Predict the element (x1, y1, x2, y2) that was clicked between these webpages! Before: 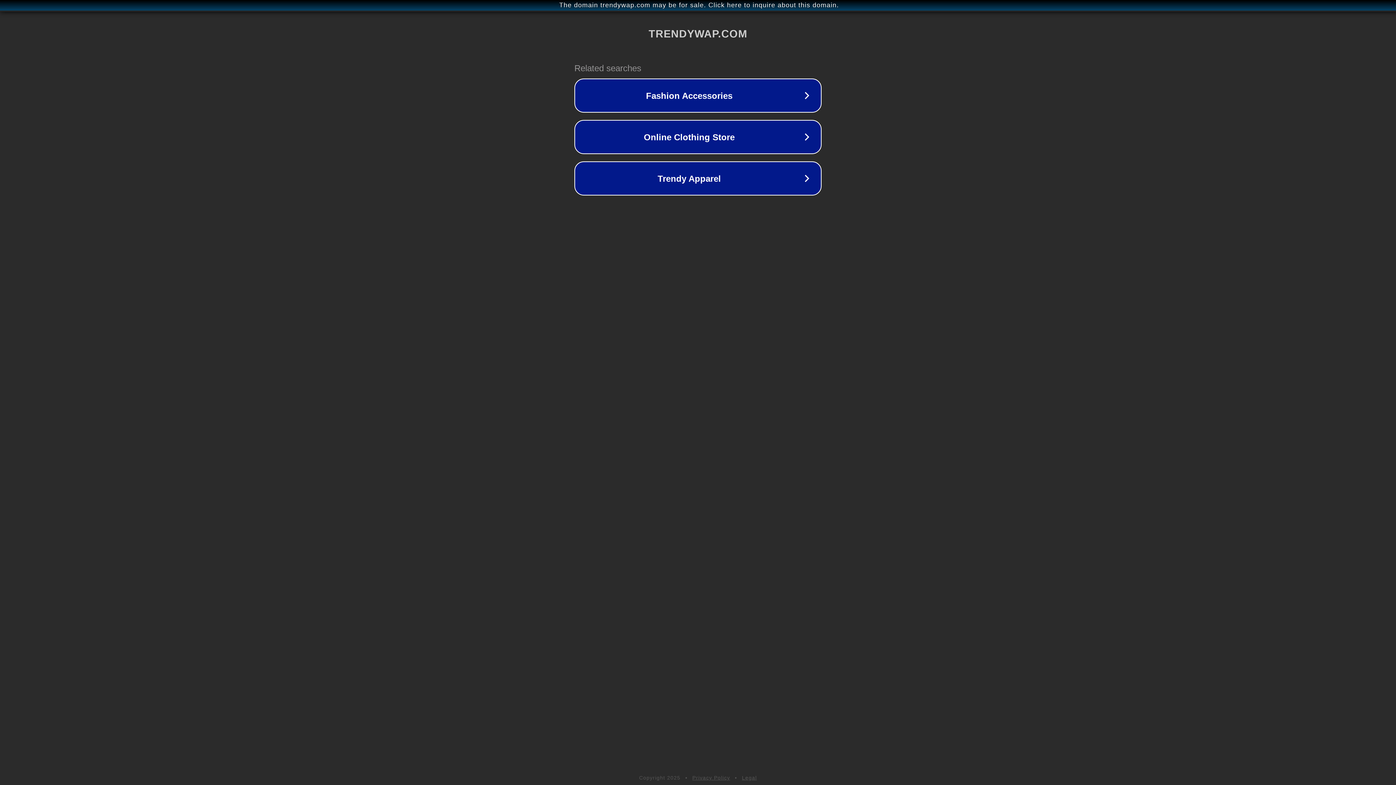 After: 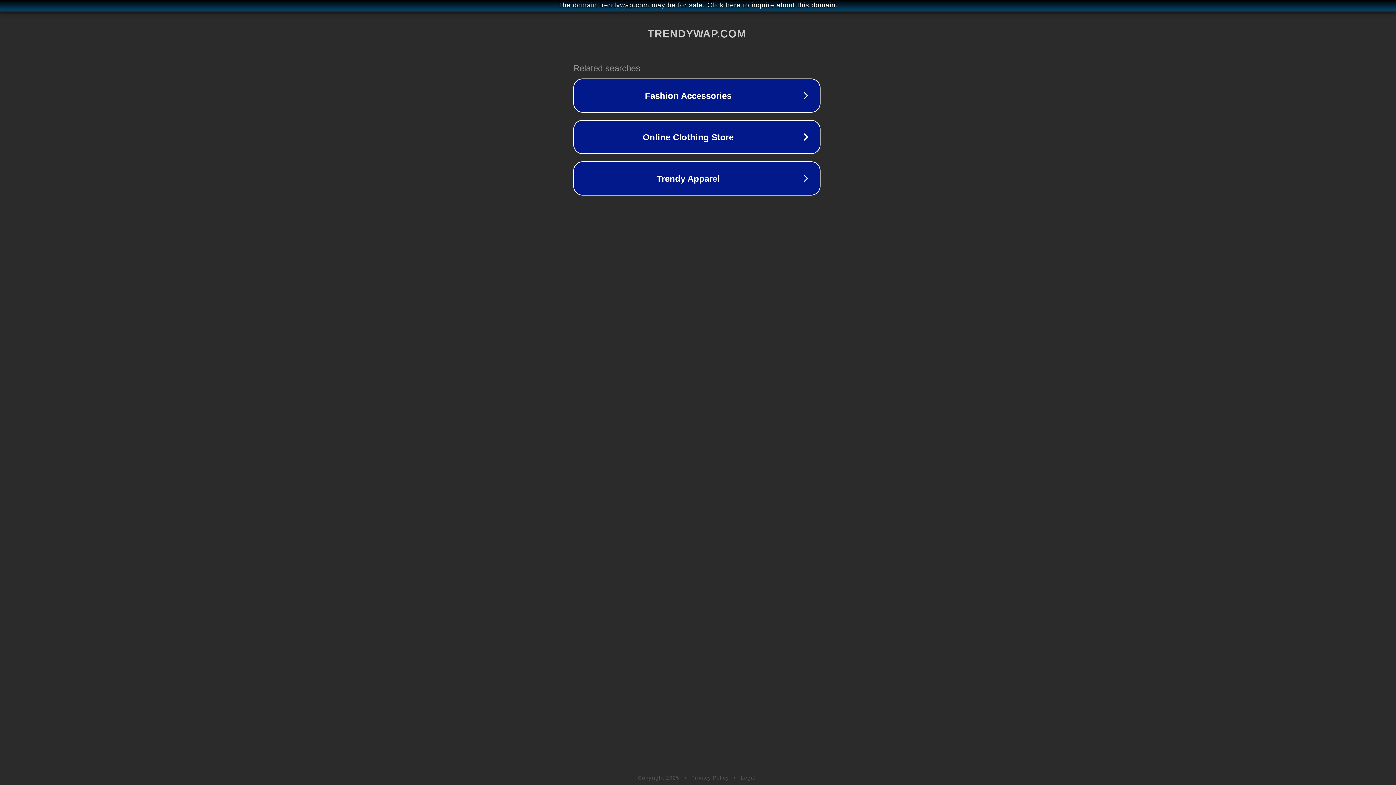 Action: bbox: (1, 1, 1397, 9) label: The domain trendywap.com may be for sale. Click here to inquire about this domain.